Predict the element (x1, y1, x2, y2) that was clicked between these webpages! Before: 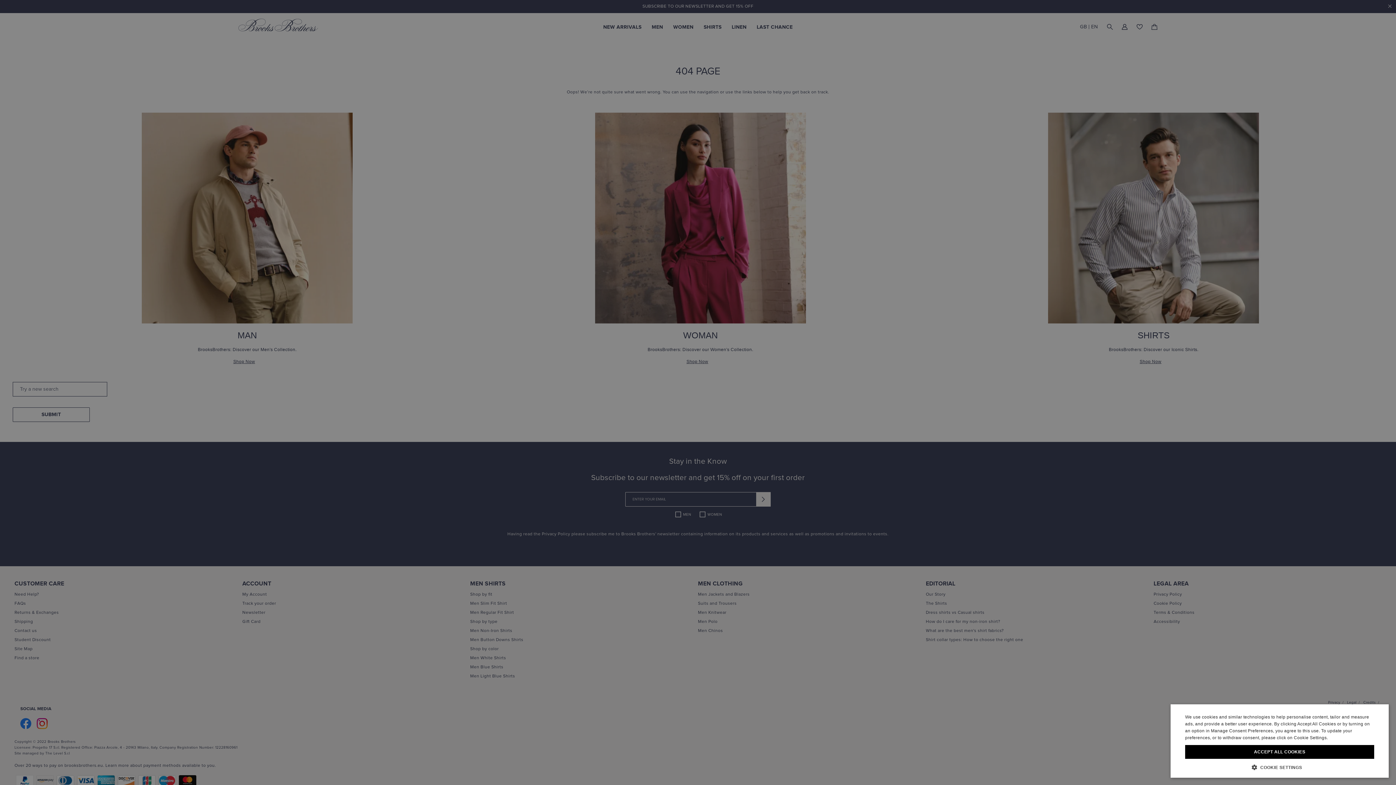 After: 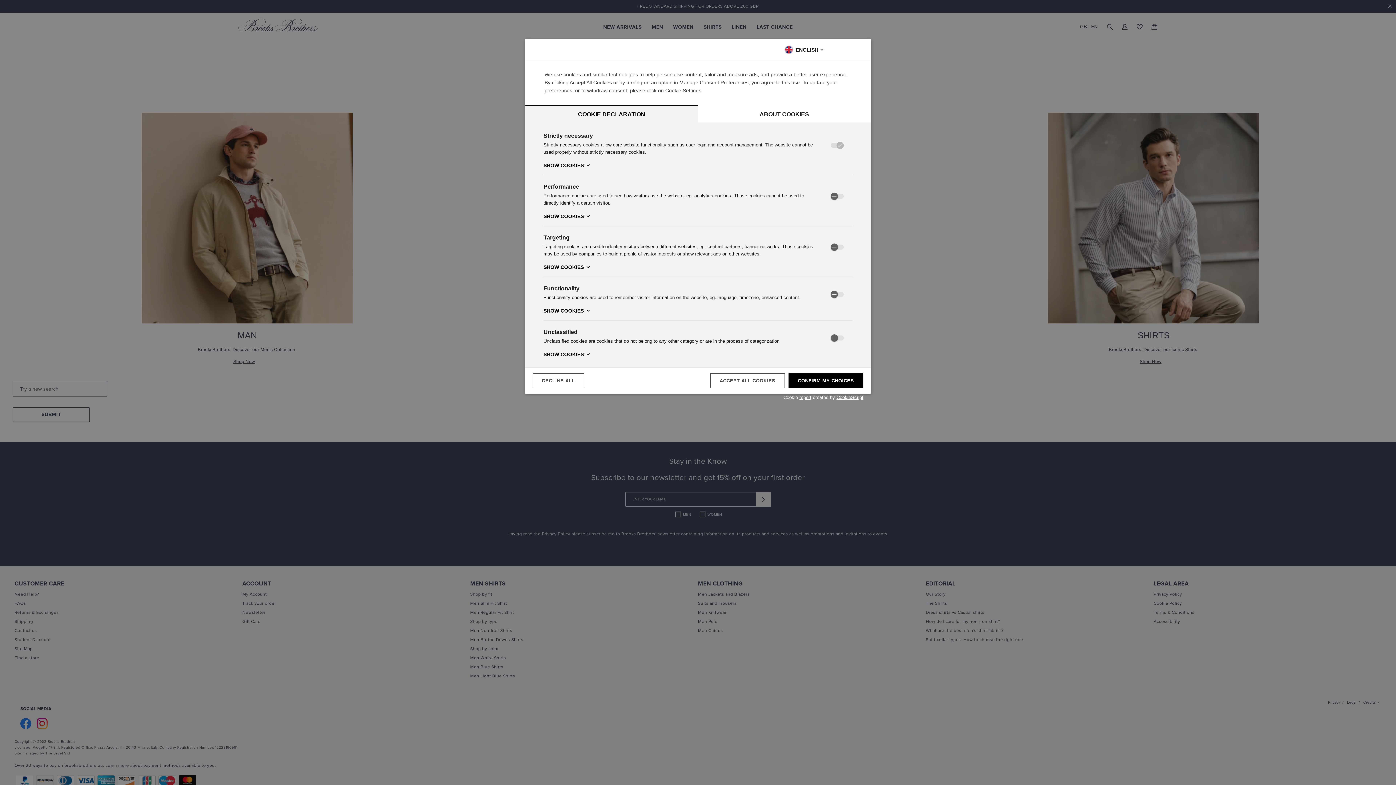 Action: bbox: (1185, 764, 1374, 770) label:  COOKIE SETTINGS